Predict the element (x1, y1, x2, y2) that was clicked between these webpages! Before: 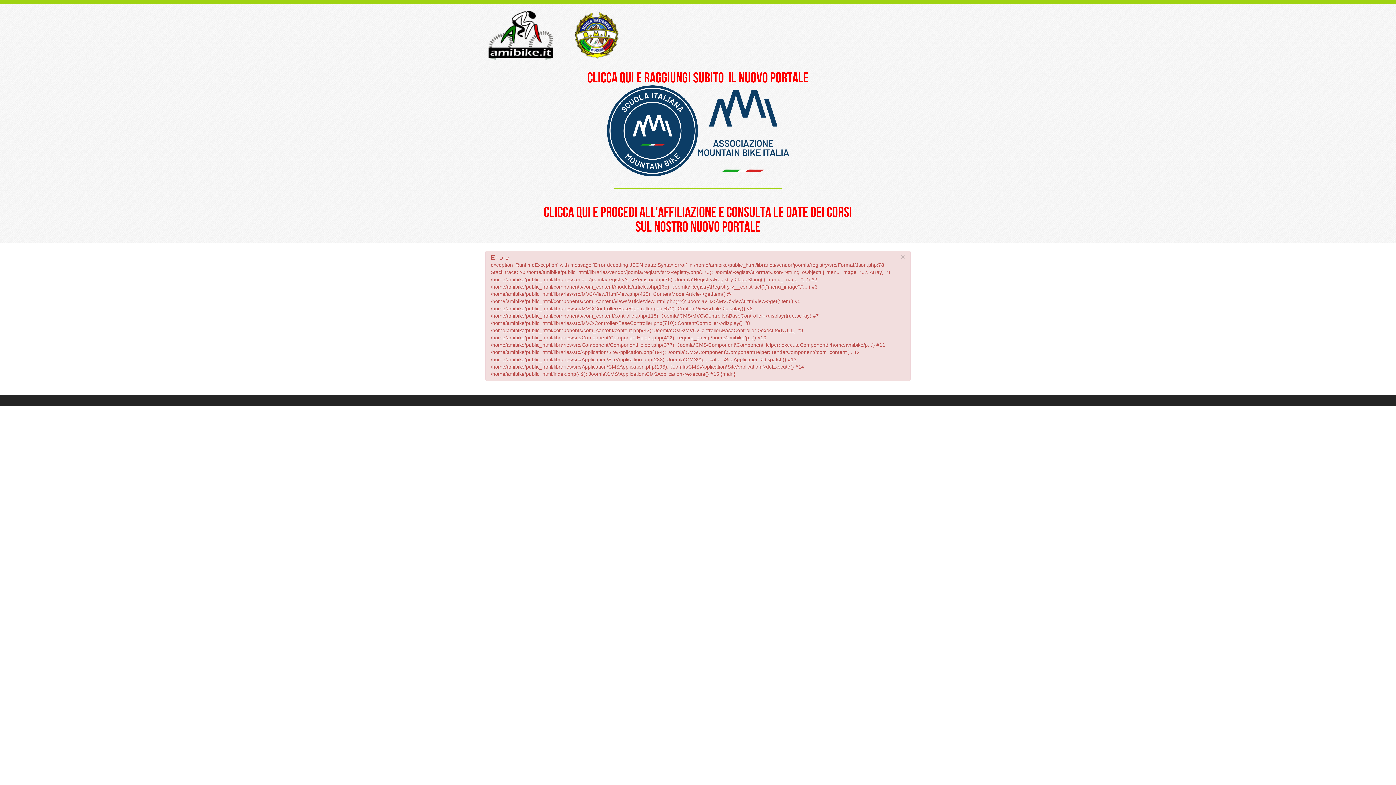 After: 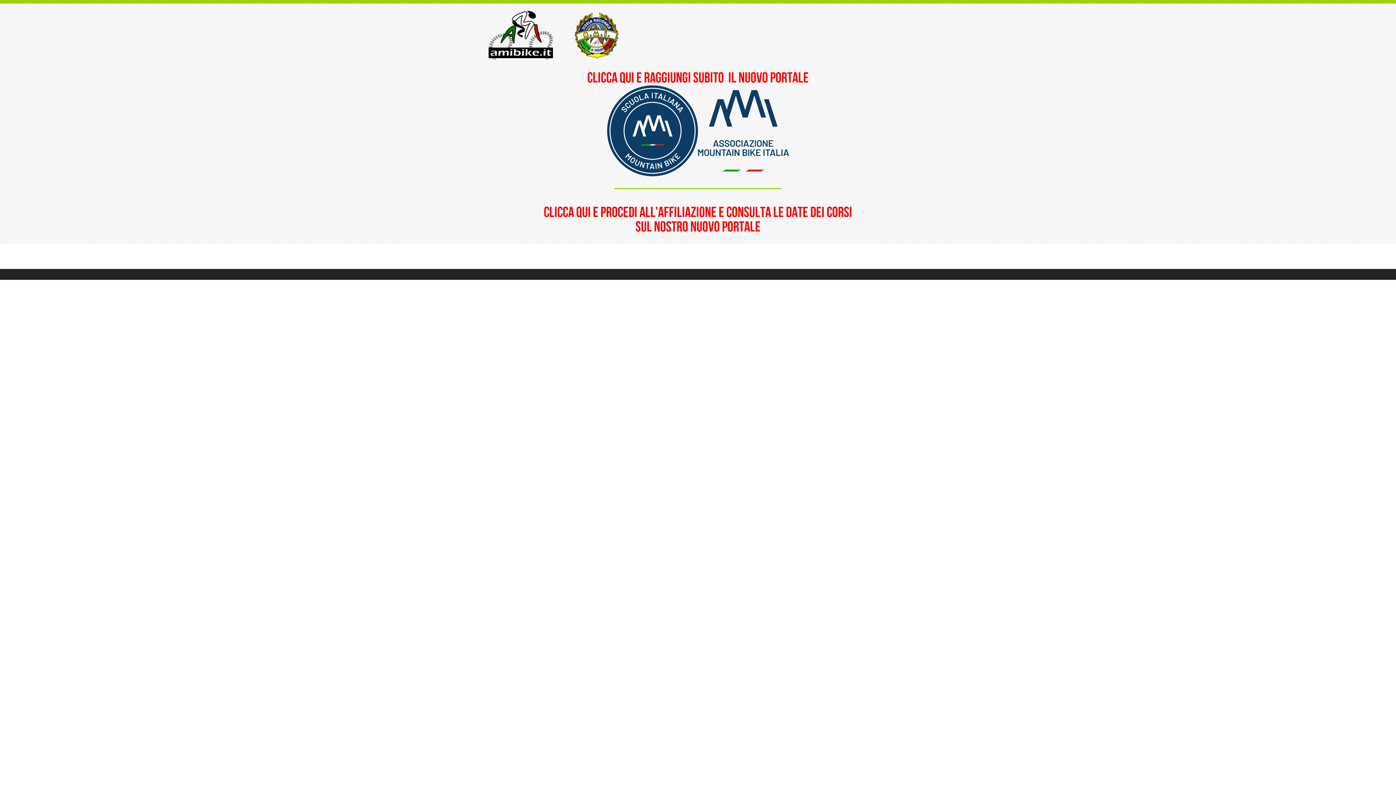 Action: bbox: (901, 253, 905, 260) label: ×